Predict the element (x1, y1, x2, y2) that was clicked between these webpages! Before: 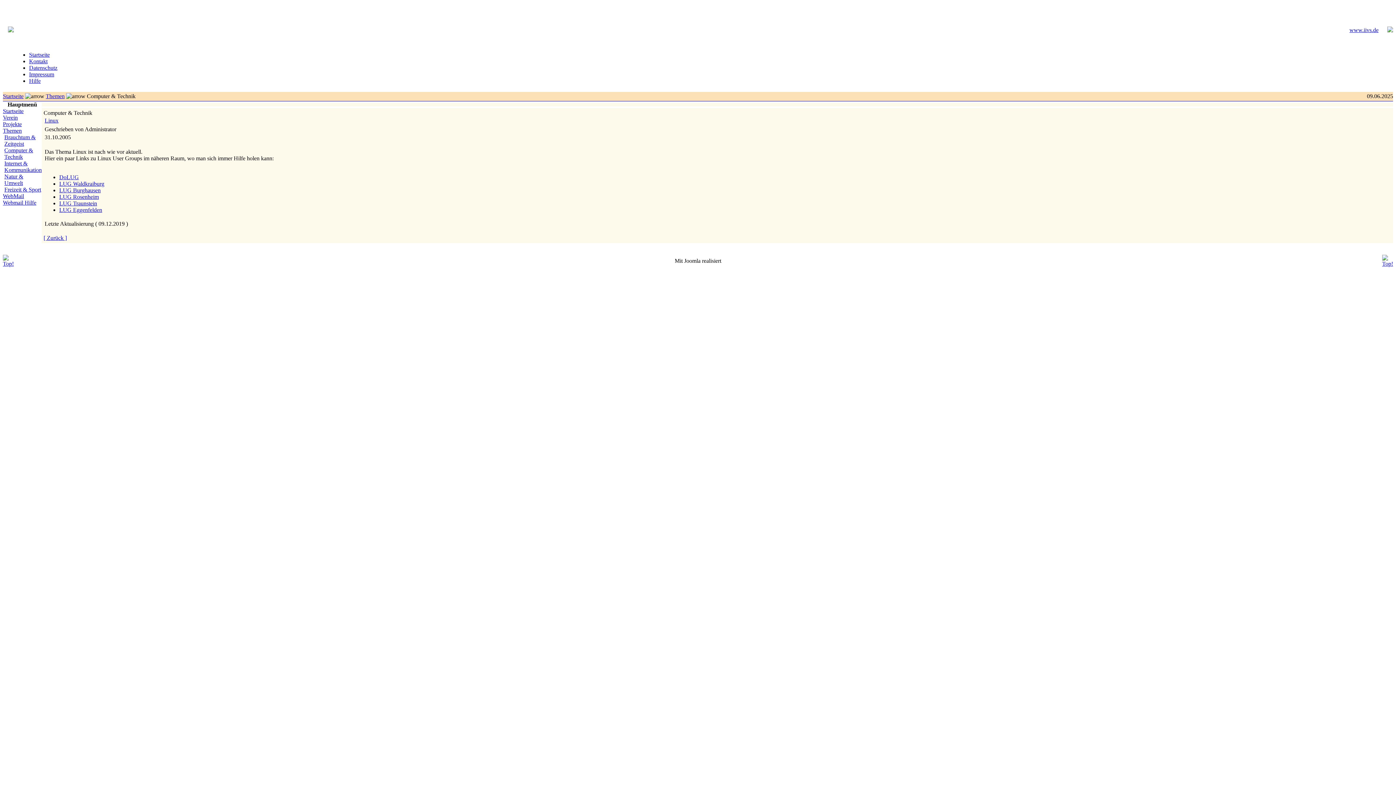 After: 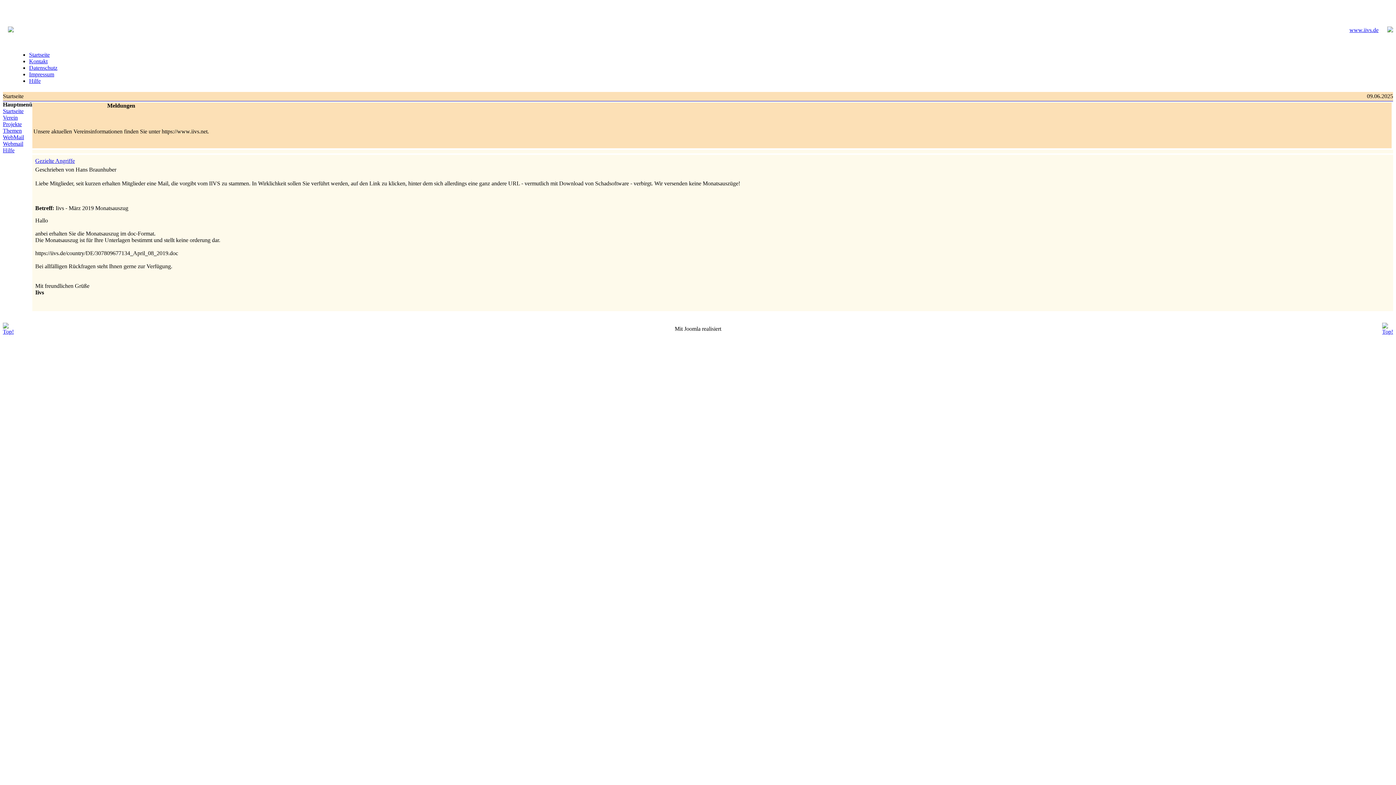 Action: label: www.iivs.de bbox: (1349, 26, 1378, 33)